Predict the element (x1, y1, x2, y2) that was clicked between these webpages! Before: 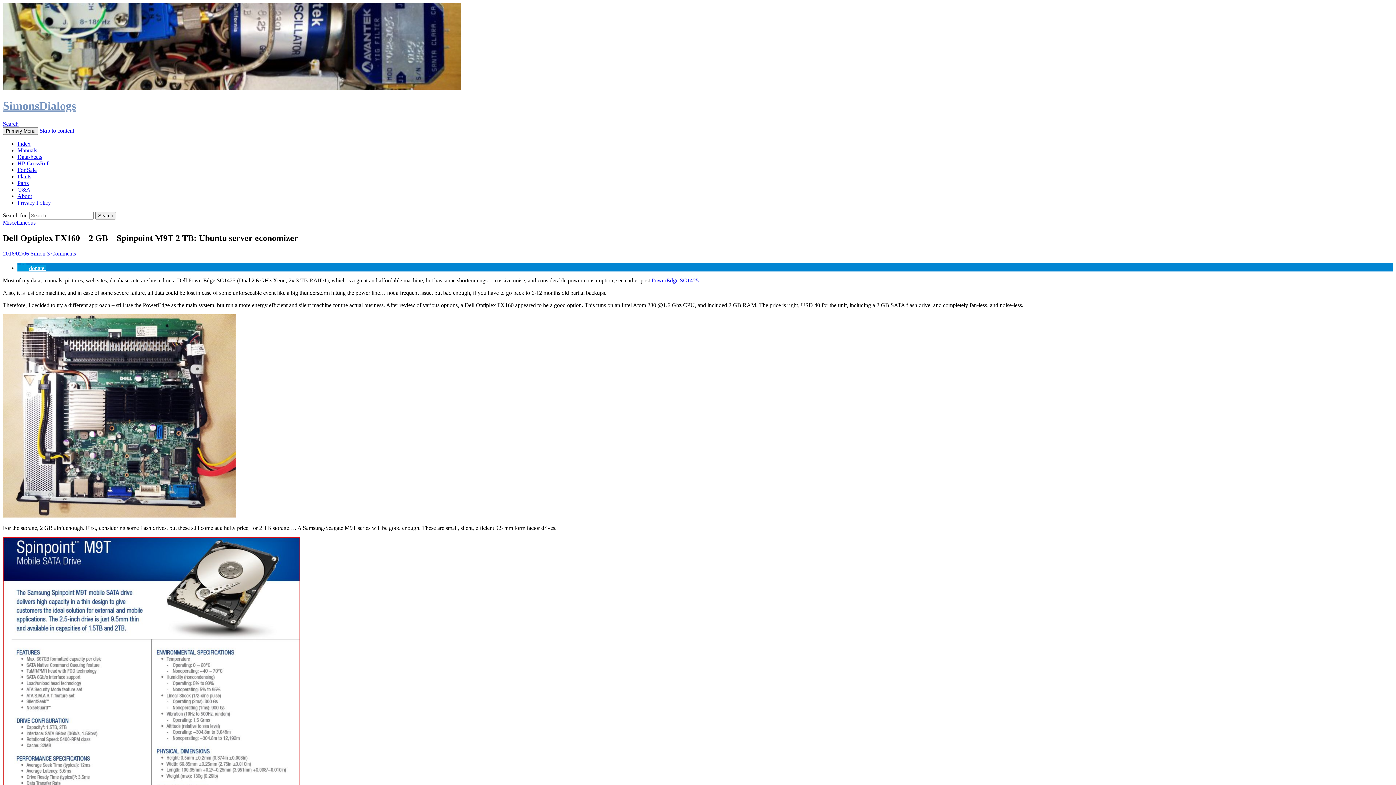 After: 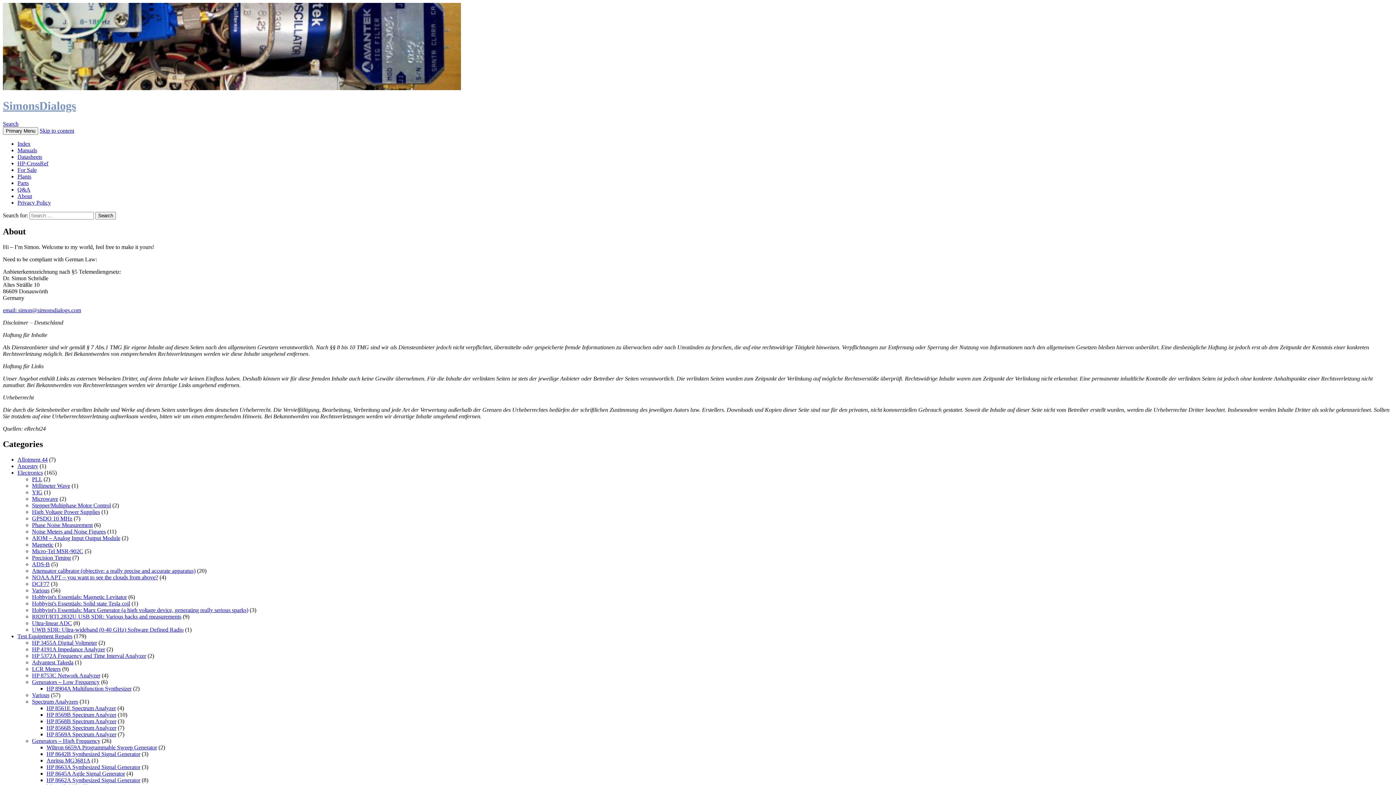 Action: bbox: (17, 193, 32, 199) label: About